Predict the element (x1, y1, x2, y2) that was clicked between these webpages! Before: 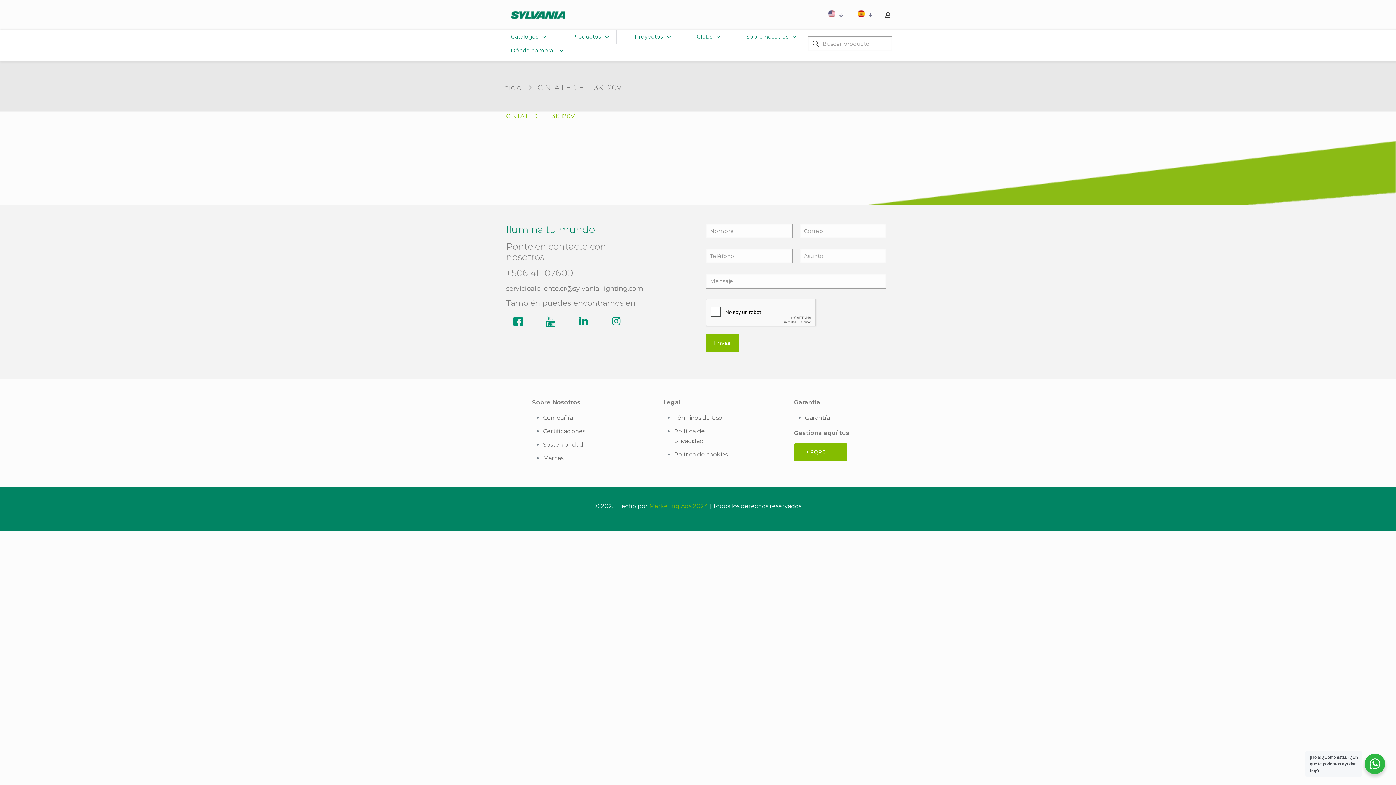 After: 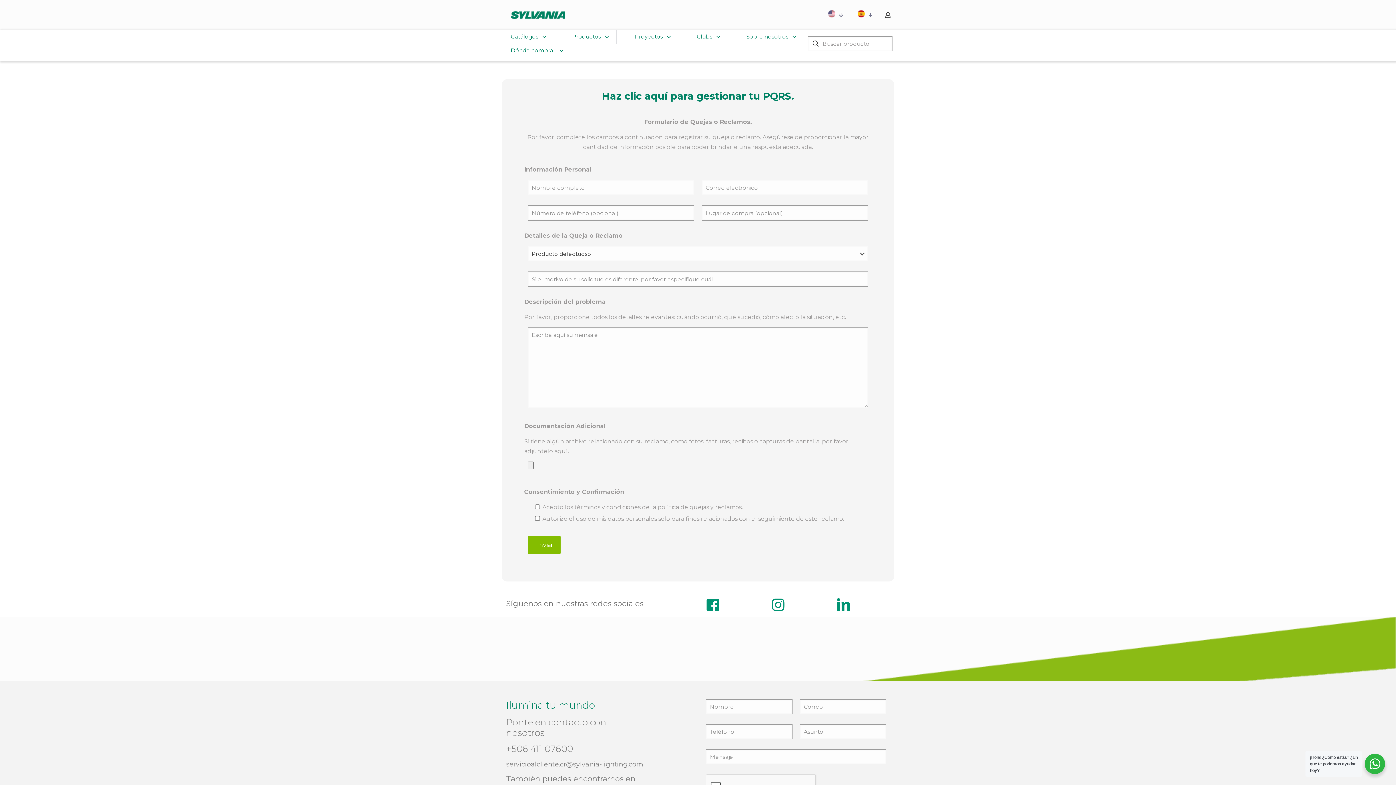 Action: bbox: (794, 443, 847, 461) label: PQRS